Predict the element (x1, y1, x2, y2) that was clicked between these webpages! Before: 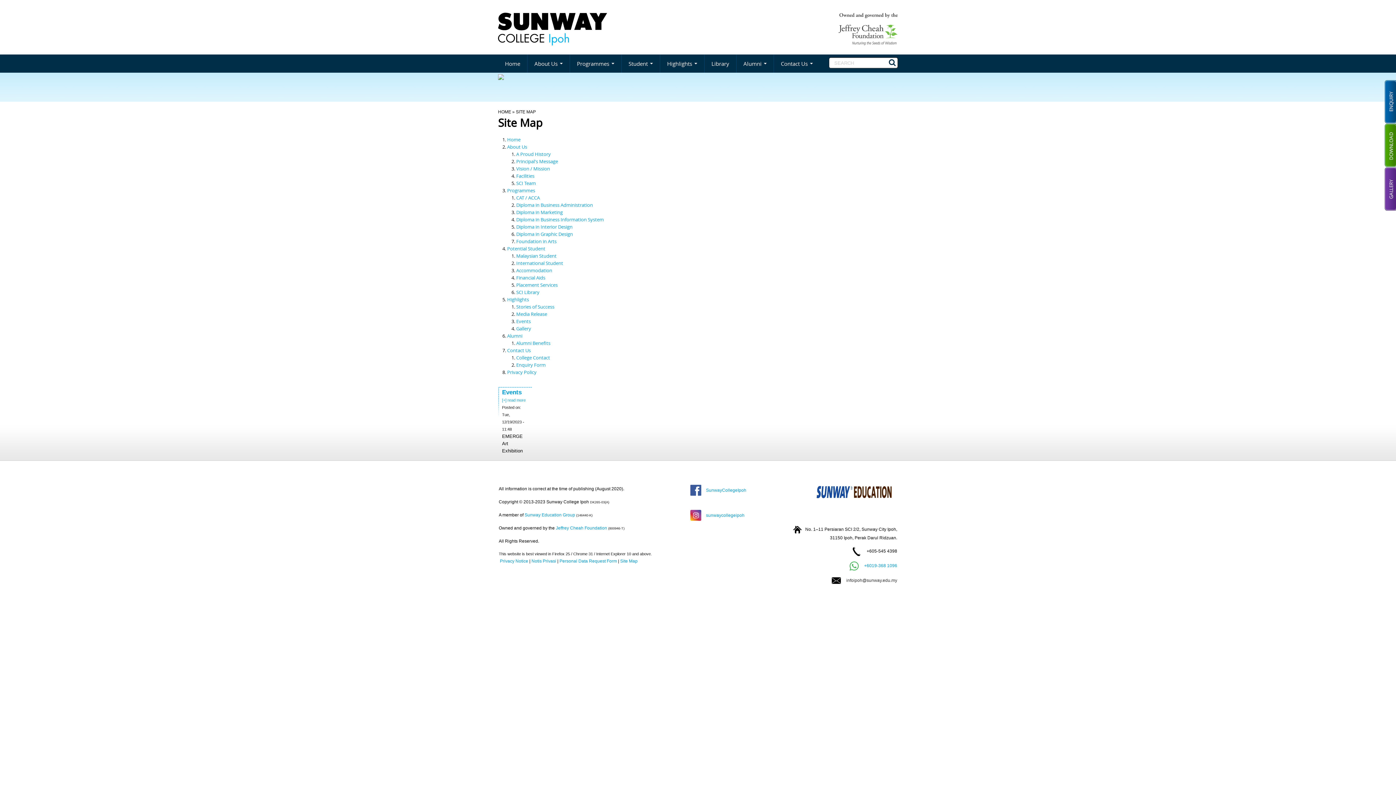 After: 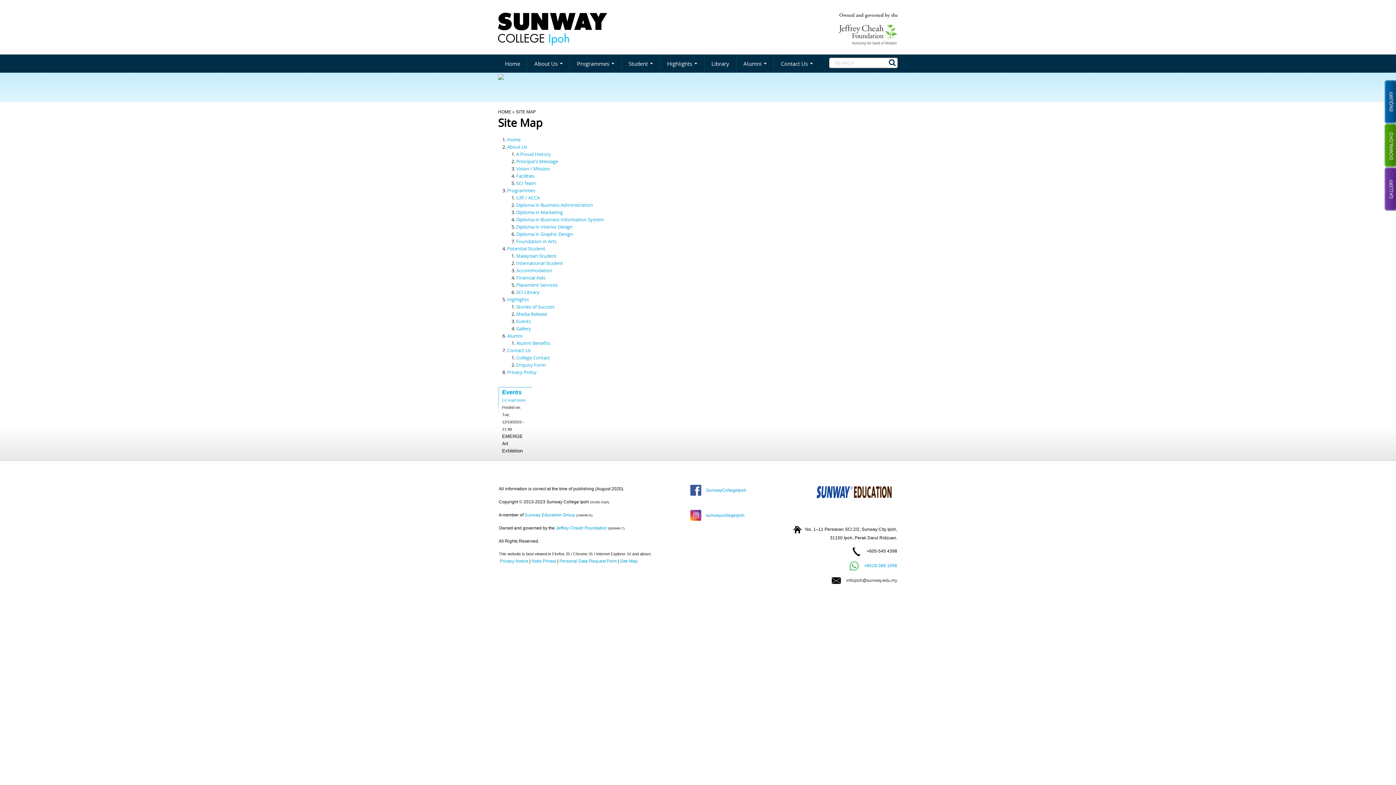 Action: bbox: (516, 354, 550, 361) label: College Contact